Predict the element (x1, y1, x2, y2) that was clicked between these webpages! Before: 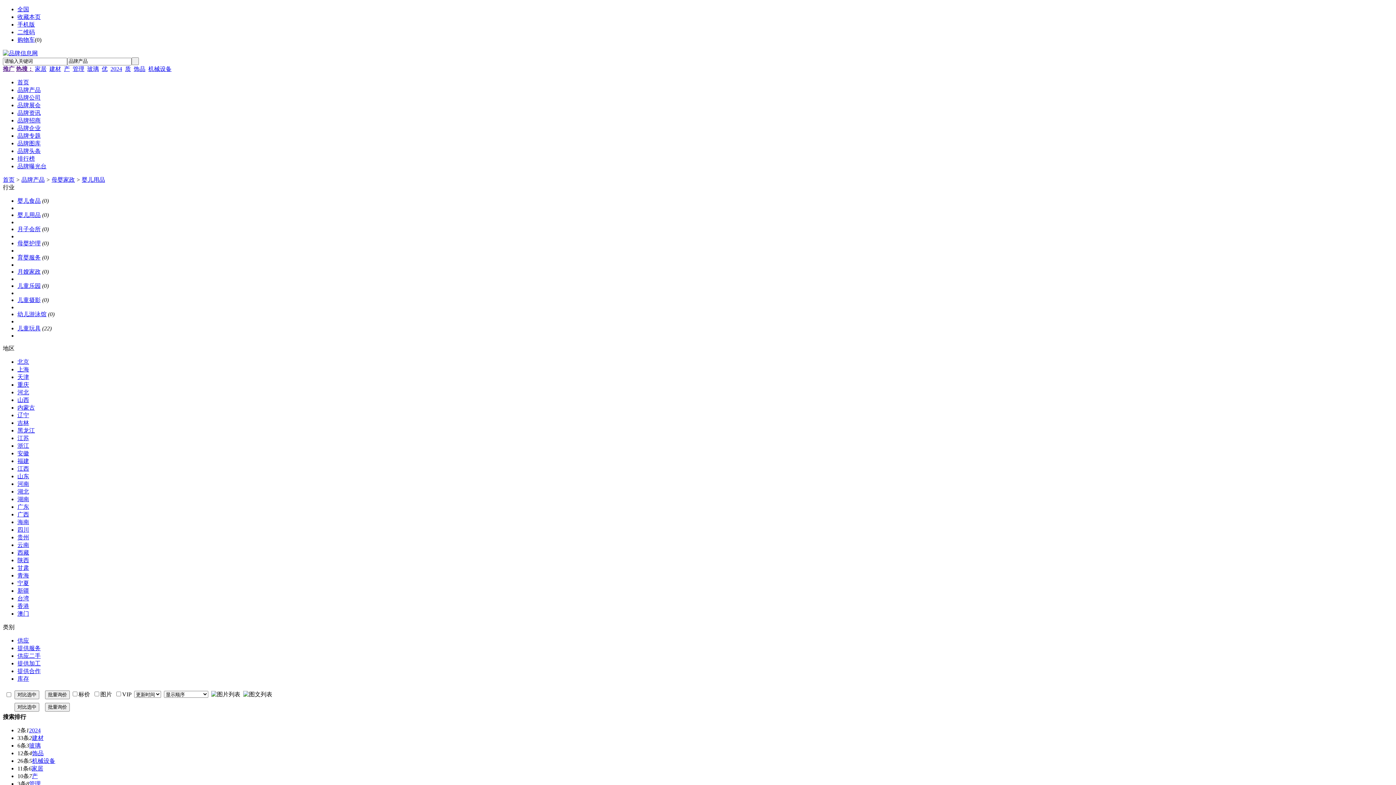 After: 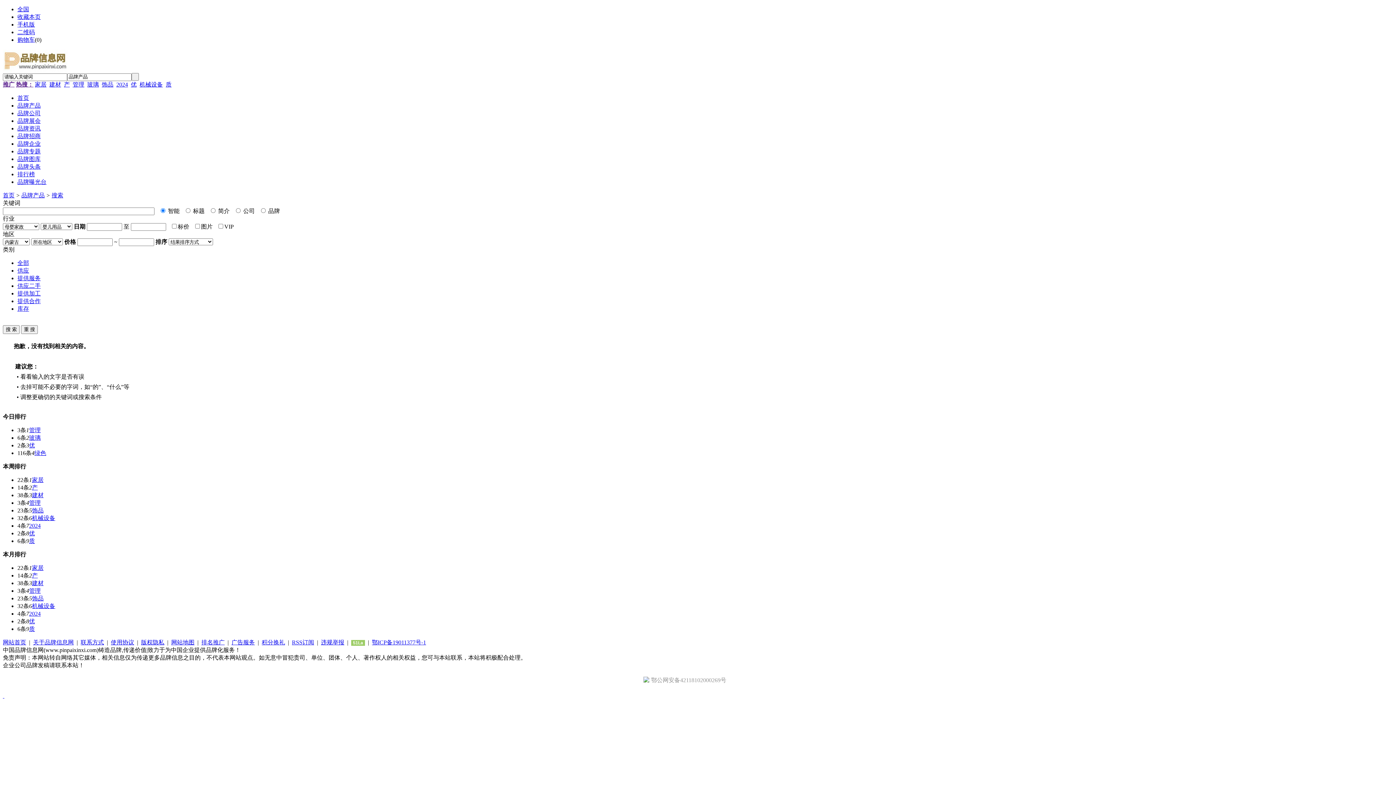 Action: bbox: (17, 404, 34, 410) label: 内蒙古